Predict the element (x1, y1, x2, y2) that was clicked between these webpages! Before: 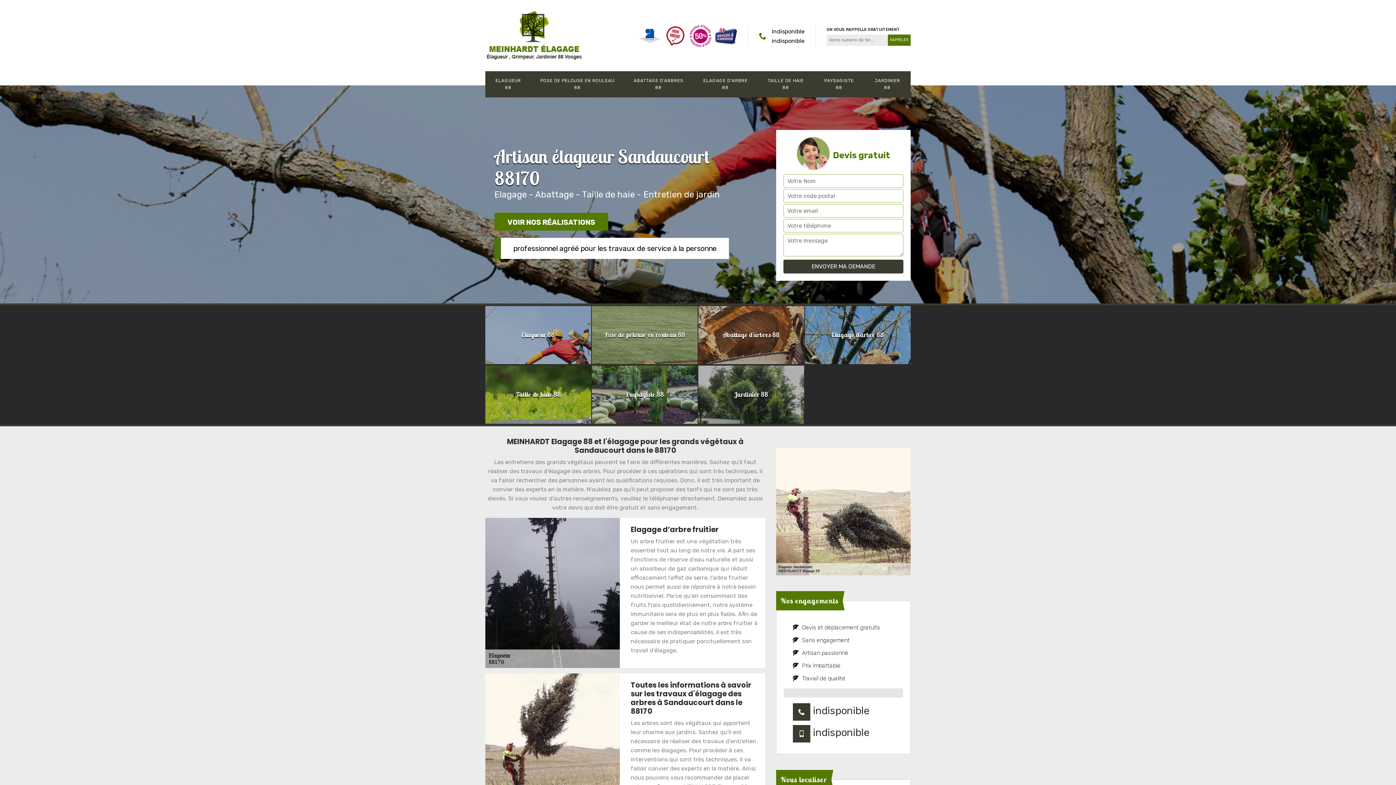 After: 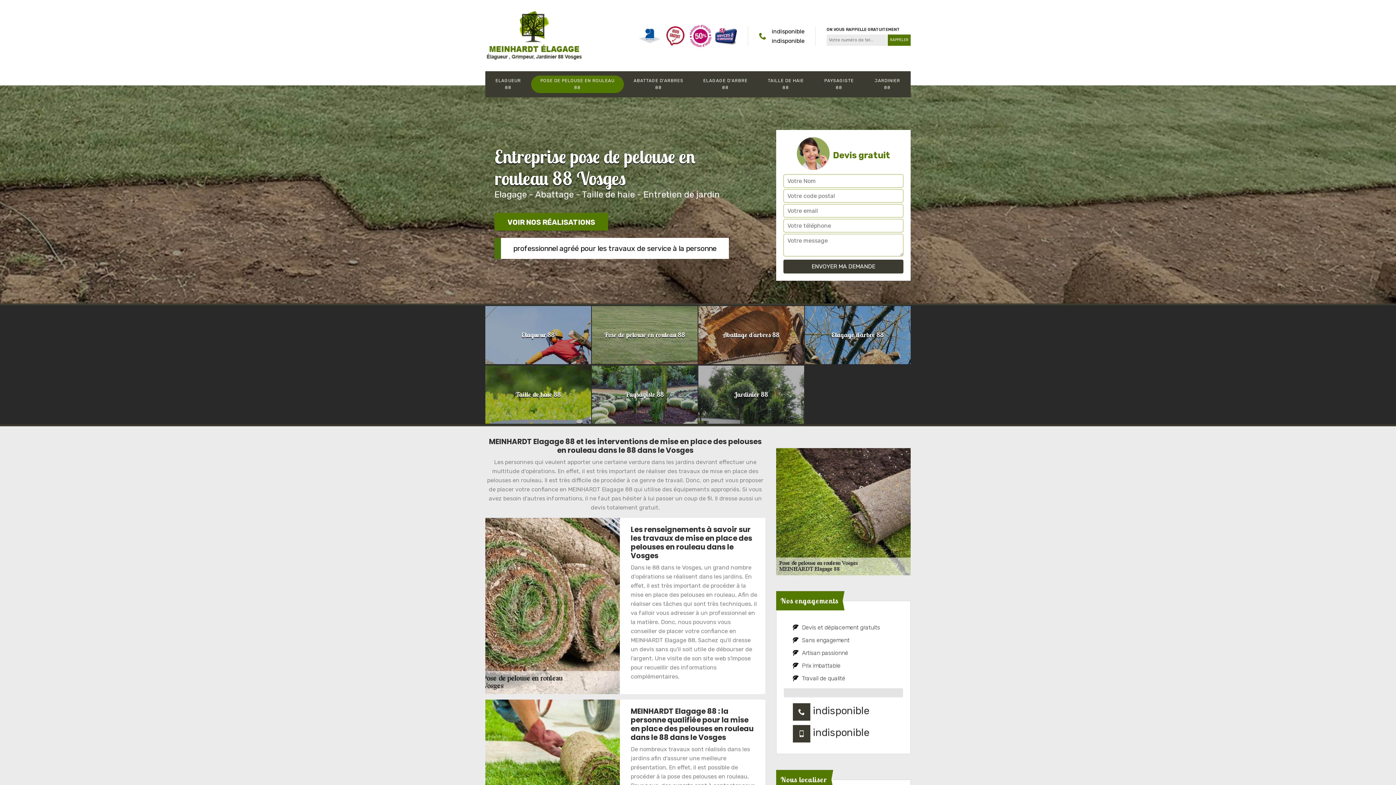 Action: bbox: (592, 306, 697, 364) label: Pose de pelouse en rouleau 88